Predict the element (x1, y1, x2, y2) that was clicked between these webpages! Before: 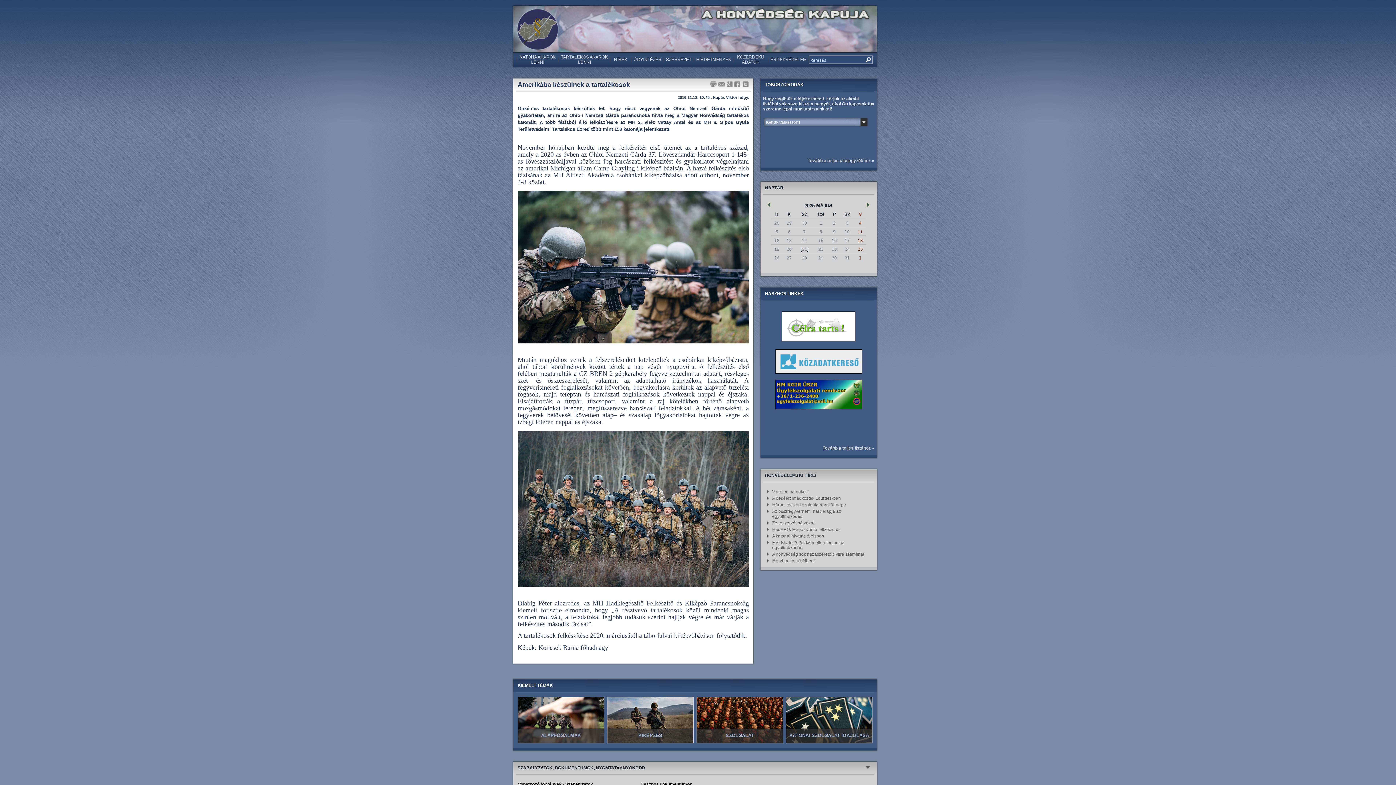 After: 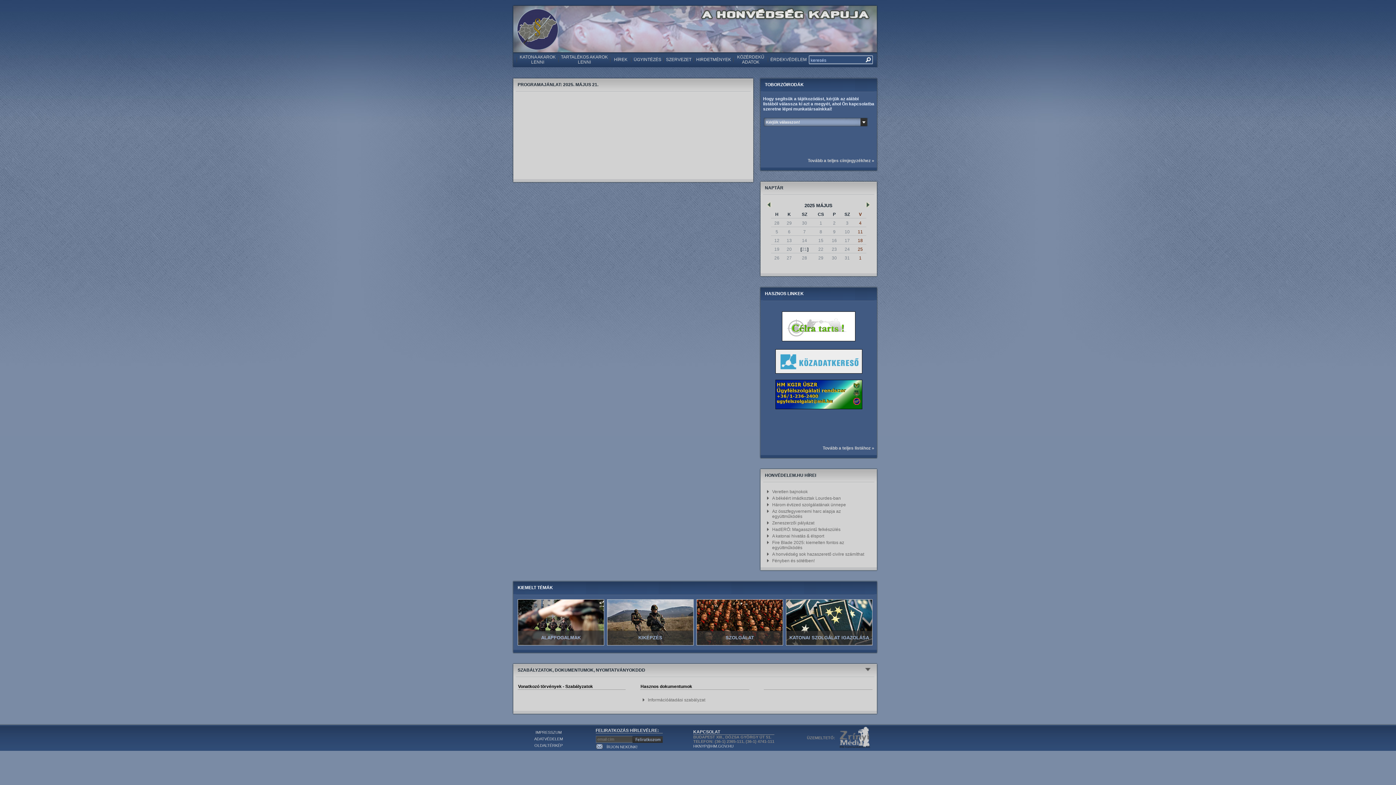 Action: label: 21
NINCS BEJEGYZÉS bbox: (802, 246, 807, 252)